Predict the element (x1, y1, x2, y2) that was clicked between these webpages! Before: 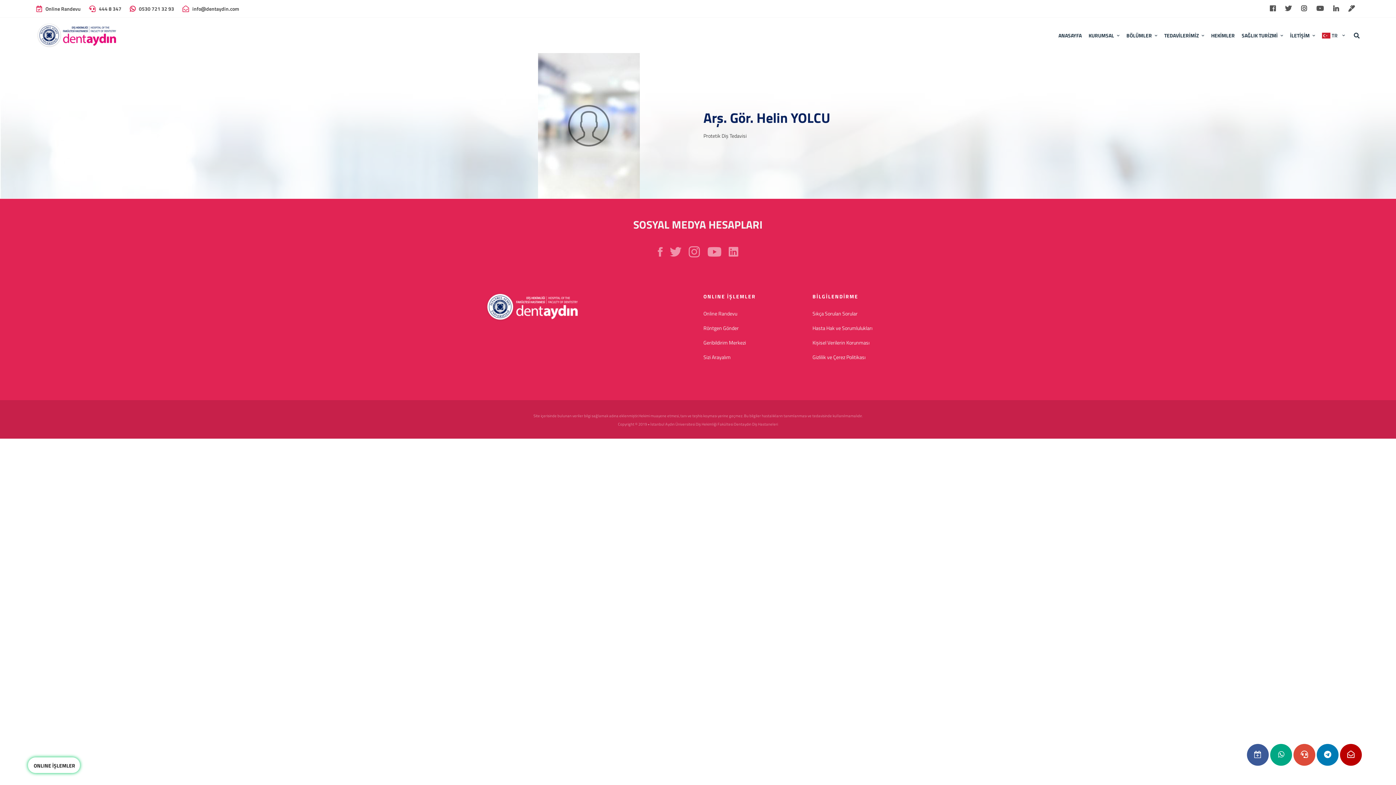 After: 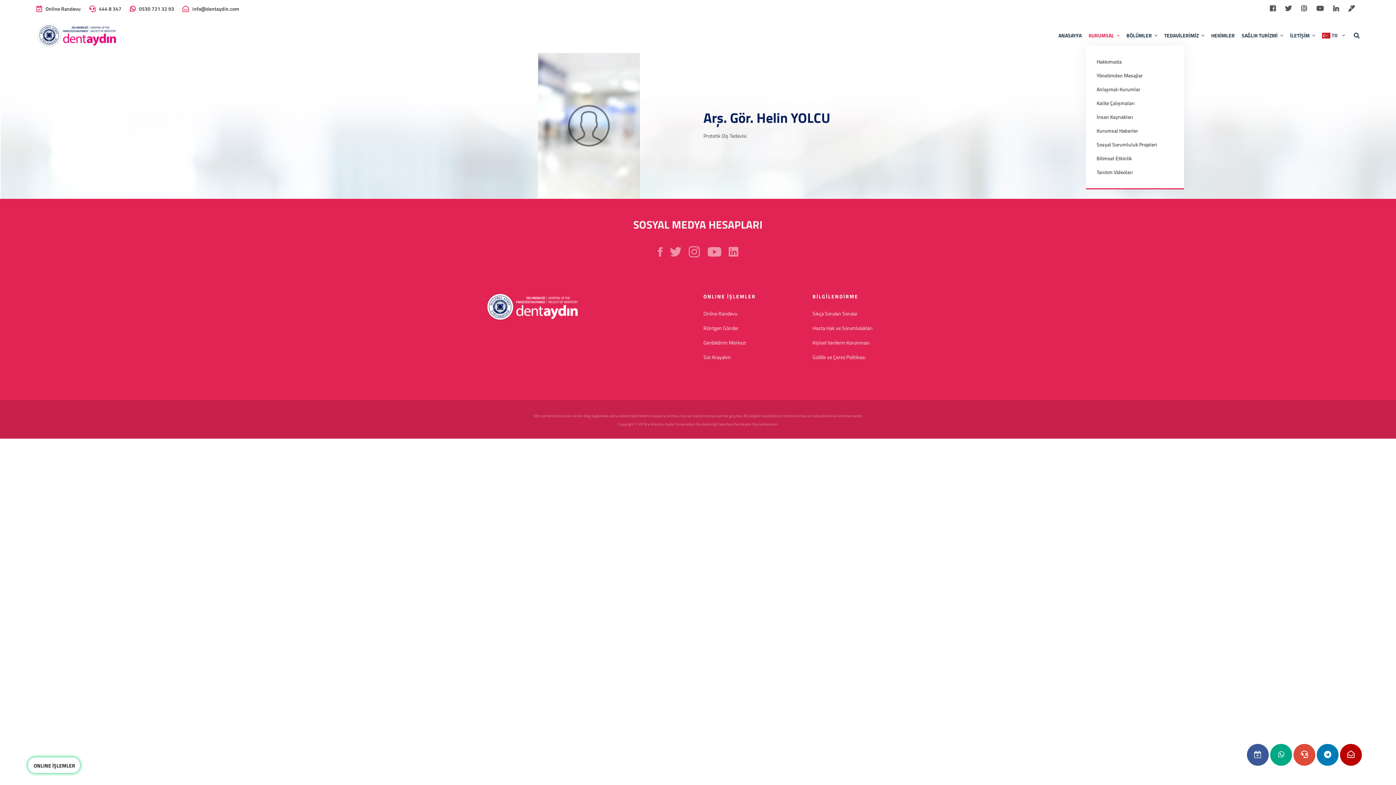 Action: label: KURUMSAL bbox: (1086, 25, 1122, 45)